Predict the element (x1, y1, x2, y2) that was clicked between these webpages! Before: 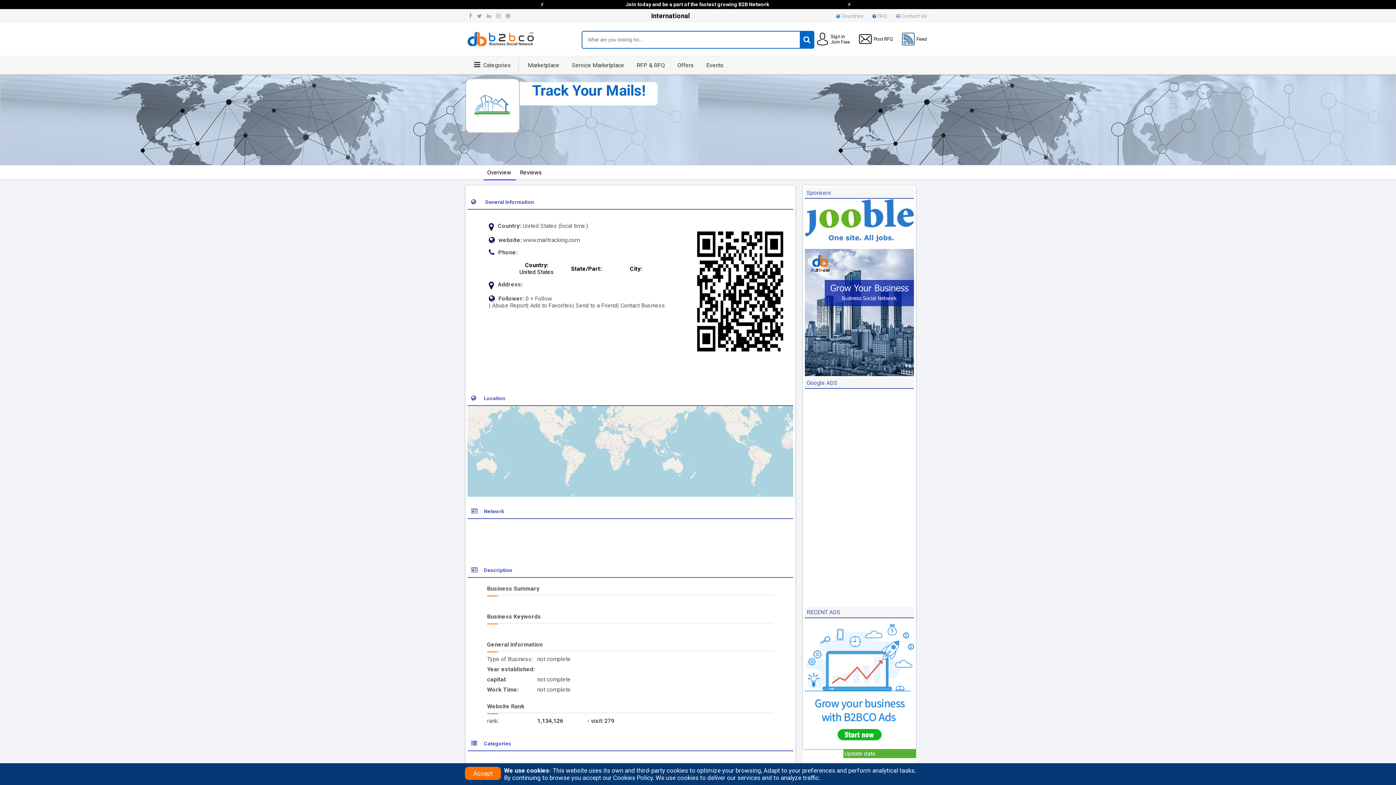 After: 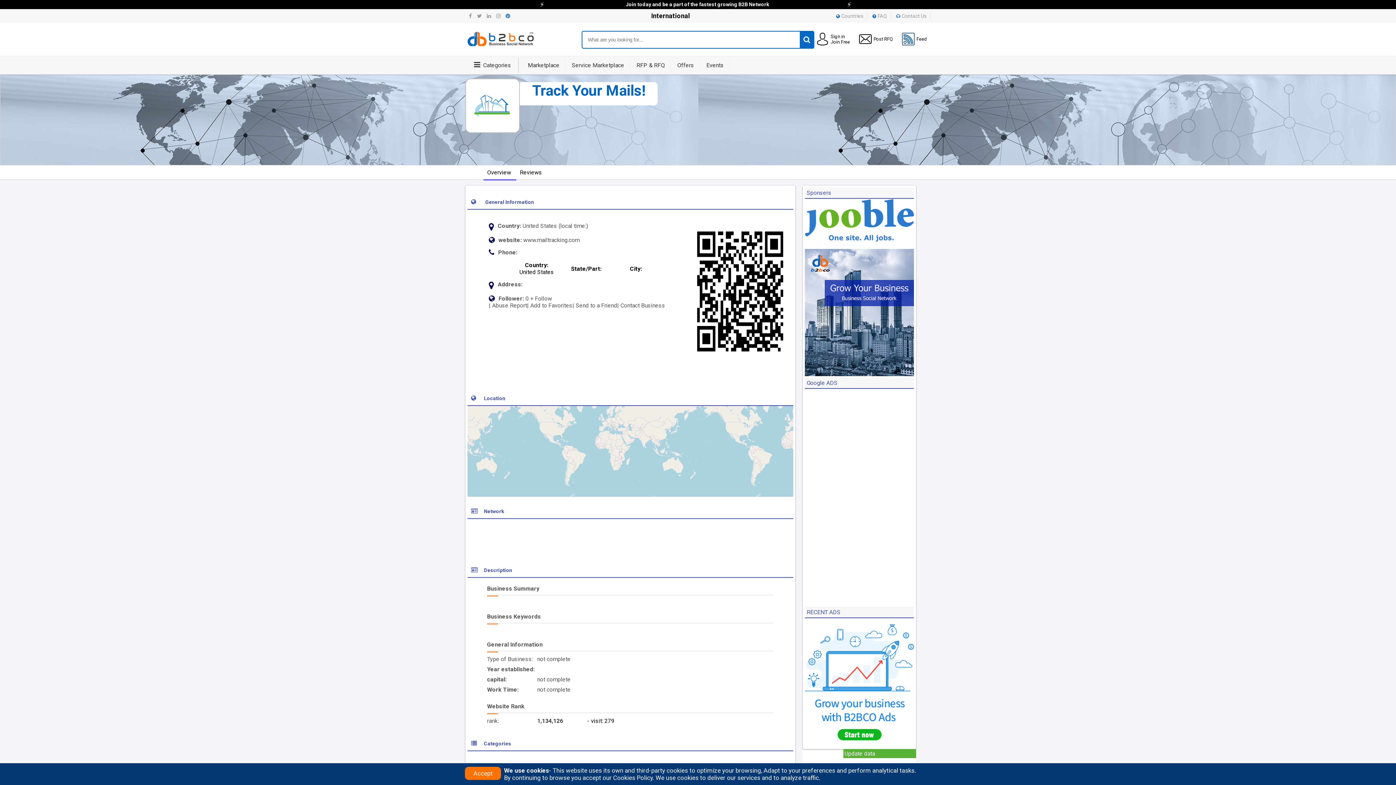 Action: bbox: (505, 13, 510, 18)